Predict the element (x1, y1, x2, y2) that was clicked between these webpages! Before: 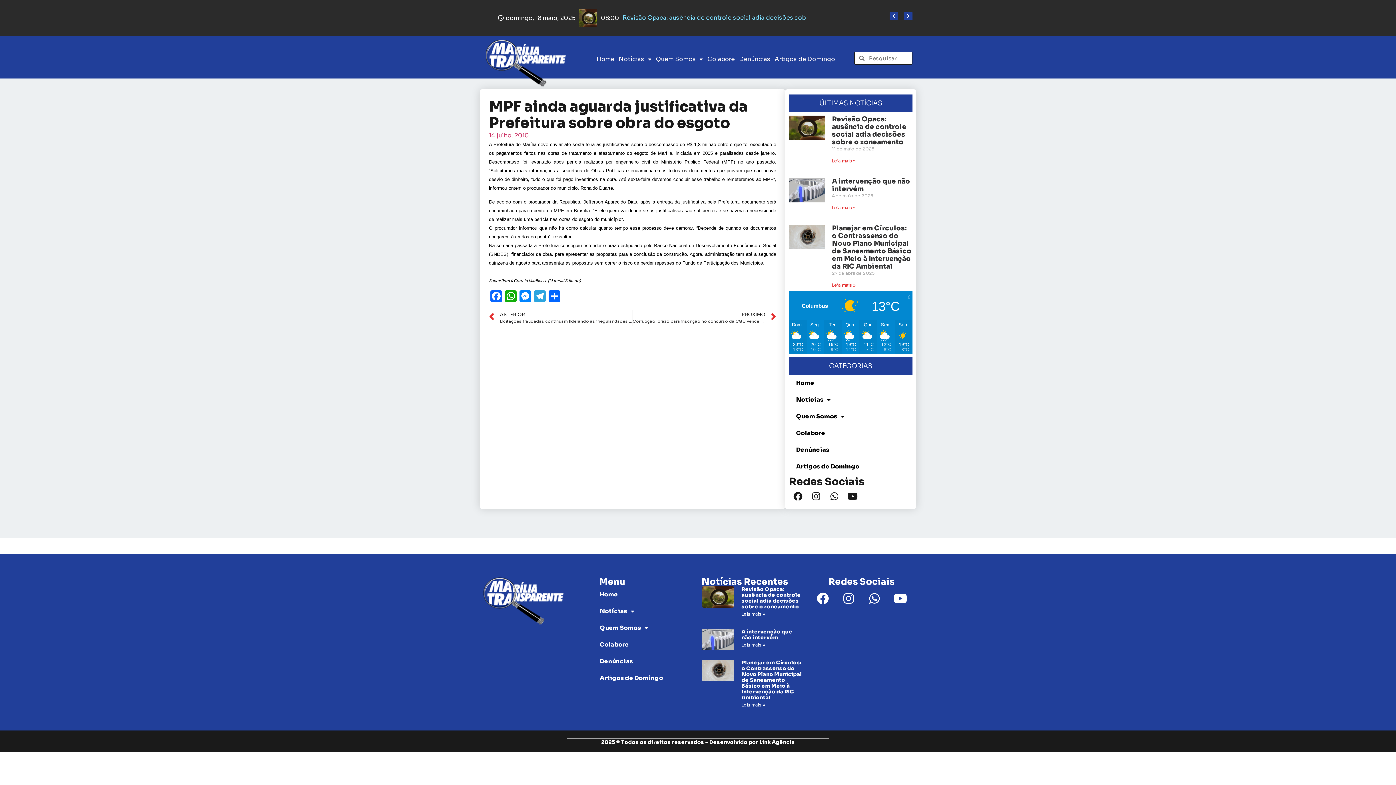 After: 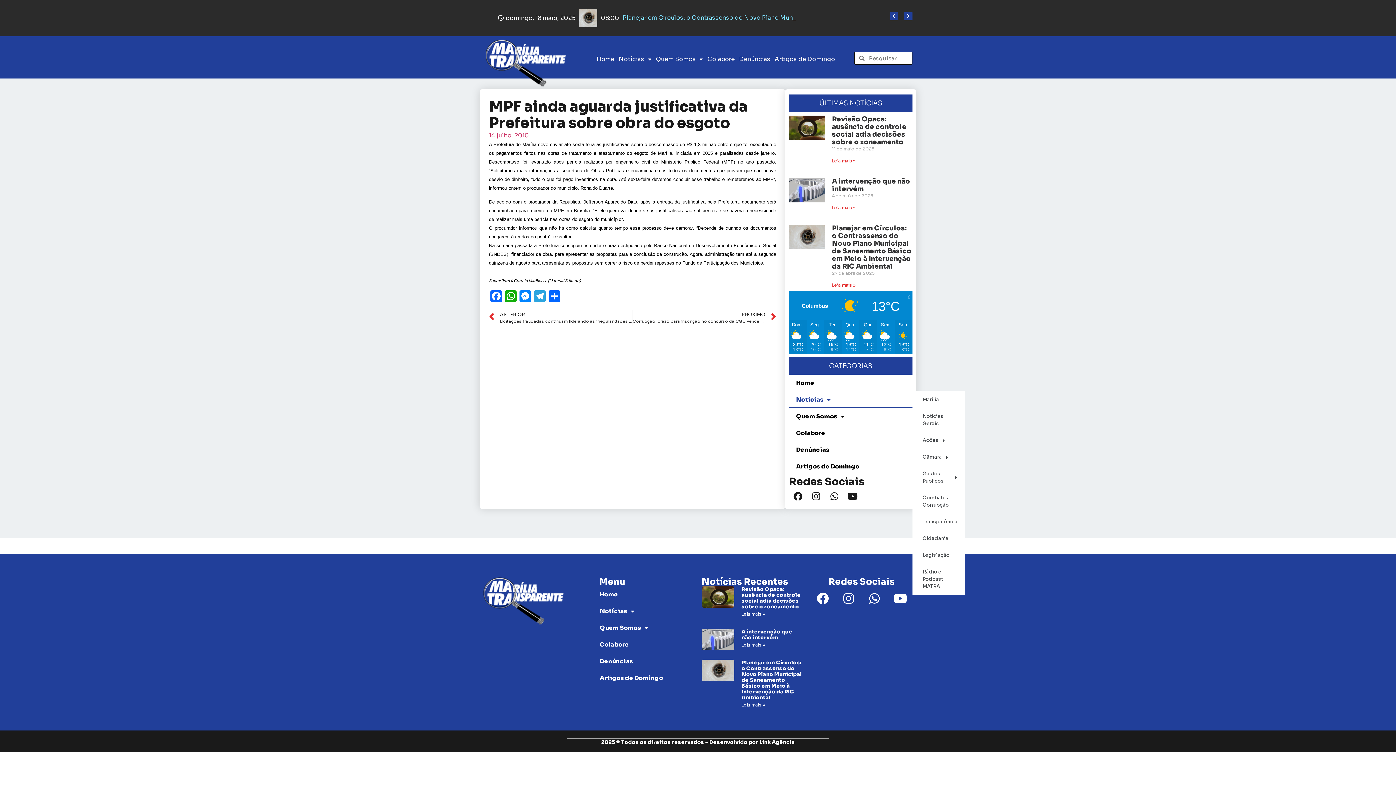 Action: label: Notícias bbox: (789, 391, 912, 408)